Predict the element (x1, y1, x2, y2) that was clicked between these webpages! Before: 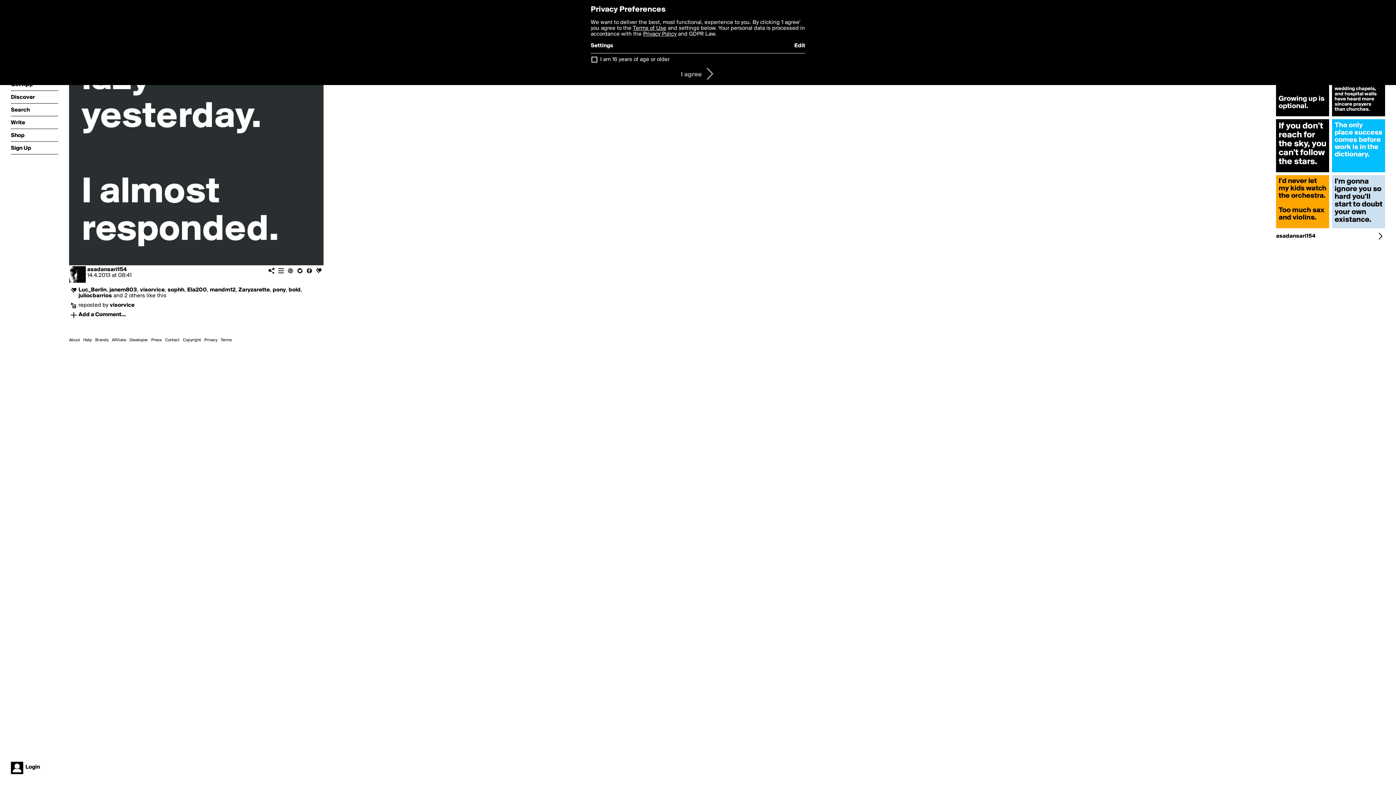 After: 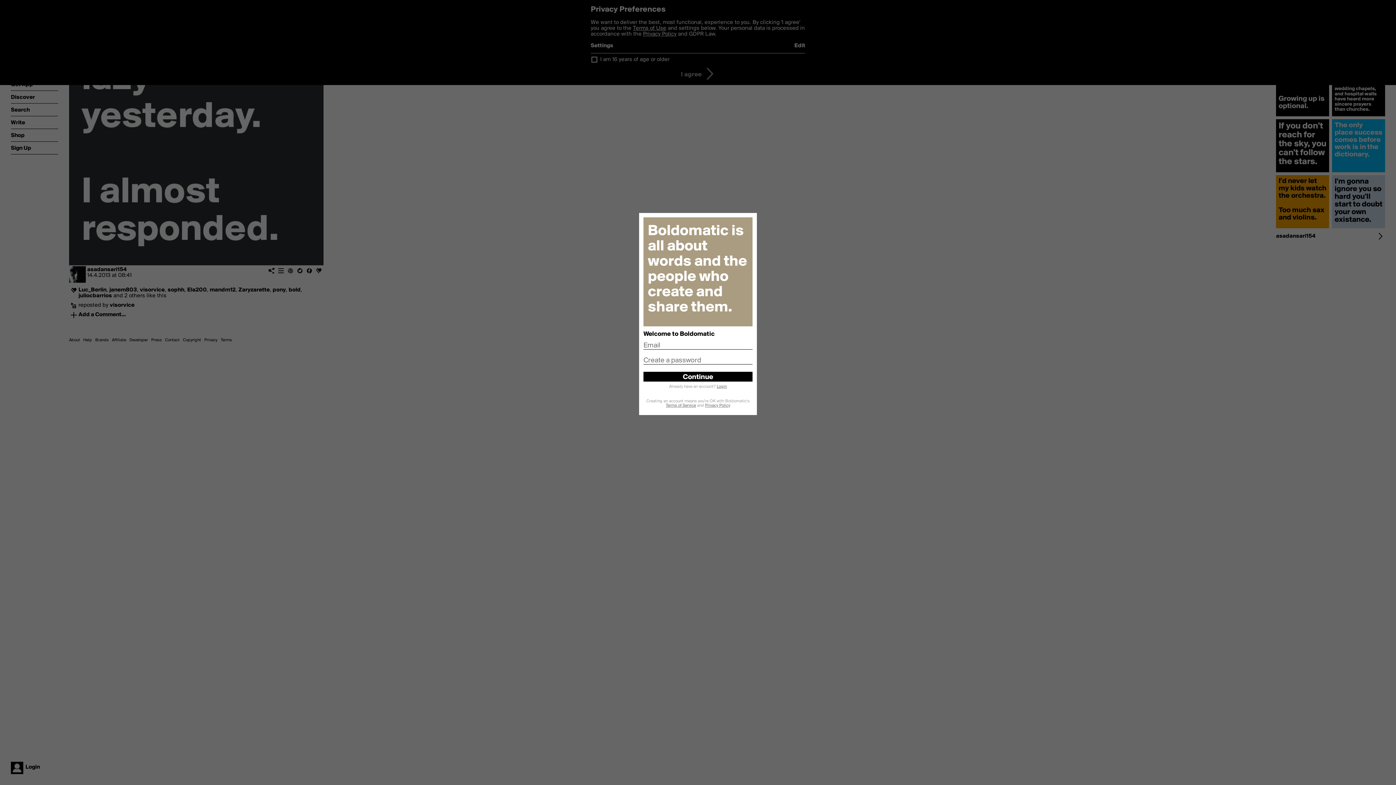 Action: bbox: (10, 141, 58, 154) label: Sign Up